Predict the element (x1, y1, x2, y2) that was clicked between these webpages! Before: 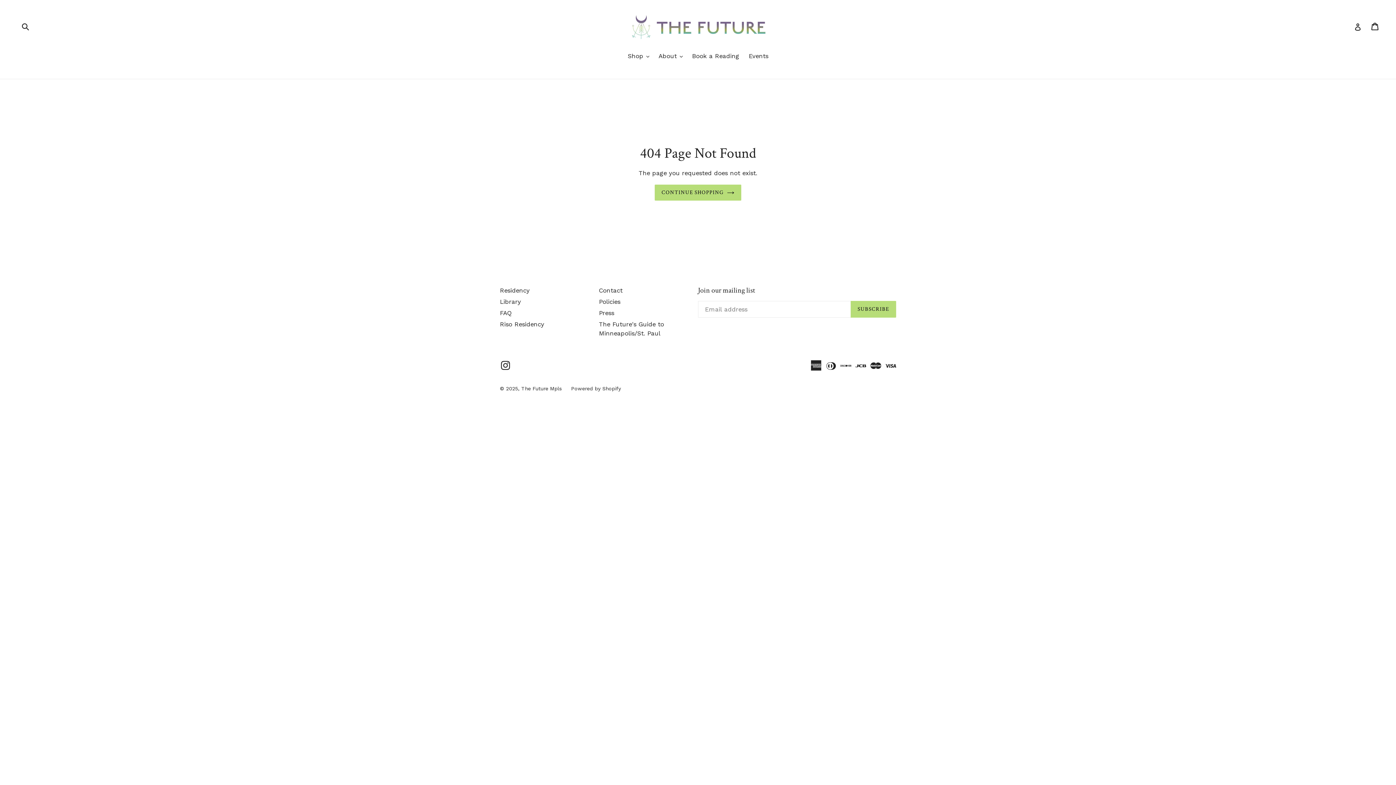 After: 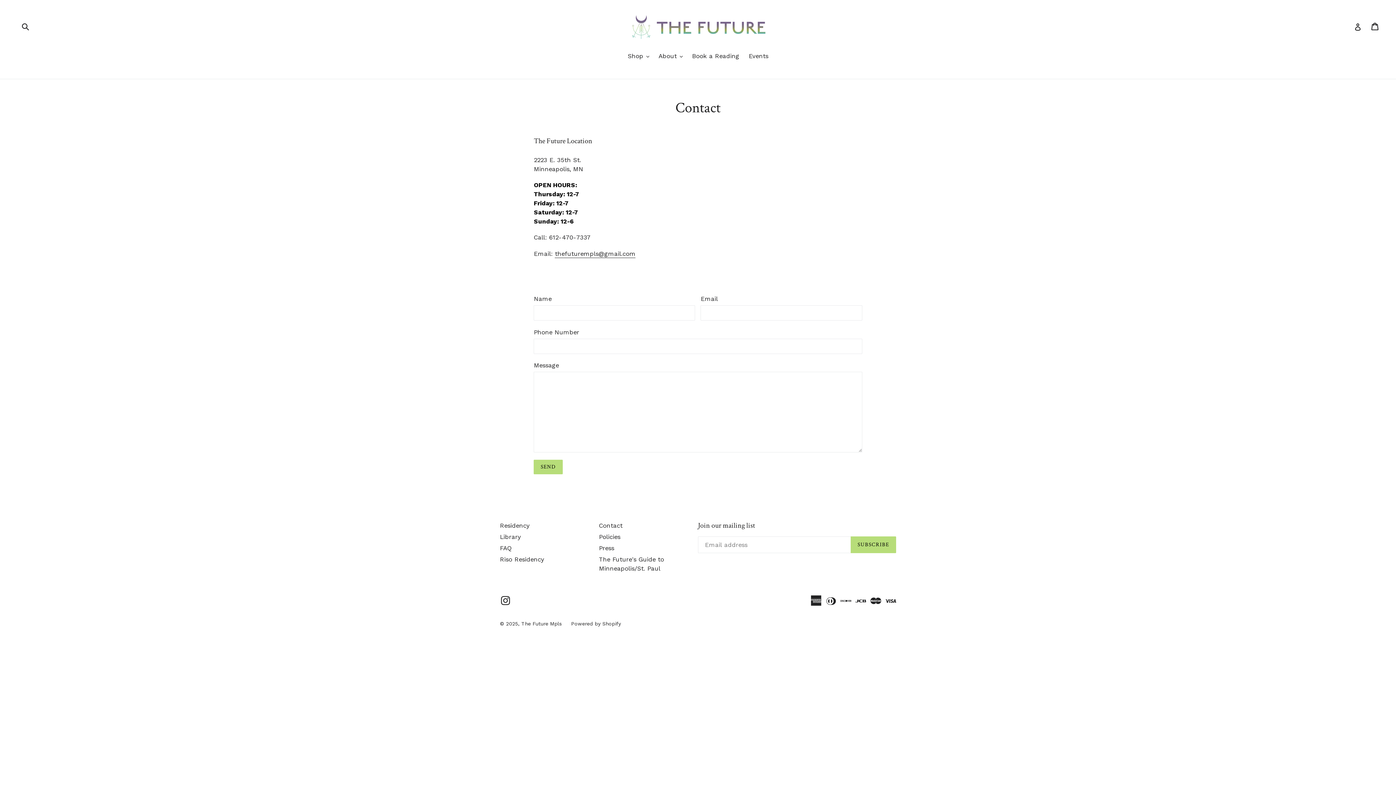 Action: label: Contact bbox: (599, 286, 622, 294)